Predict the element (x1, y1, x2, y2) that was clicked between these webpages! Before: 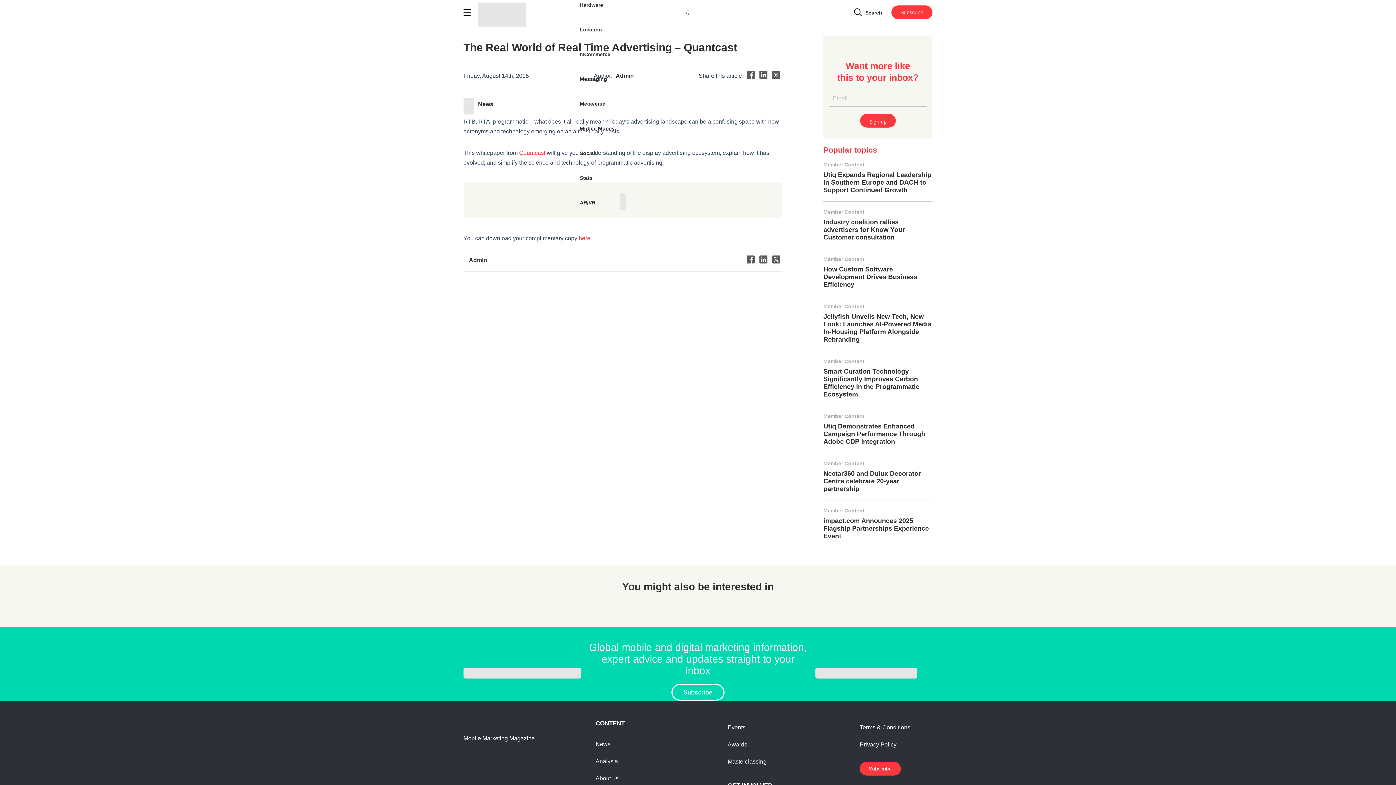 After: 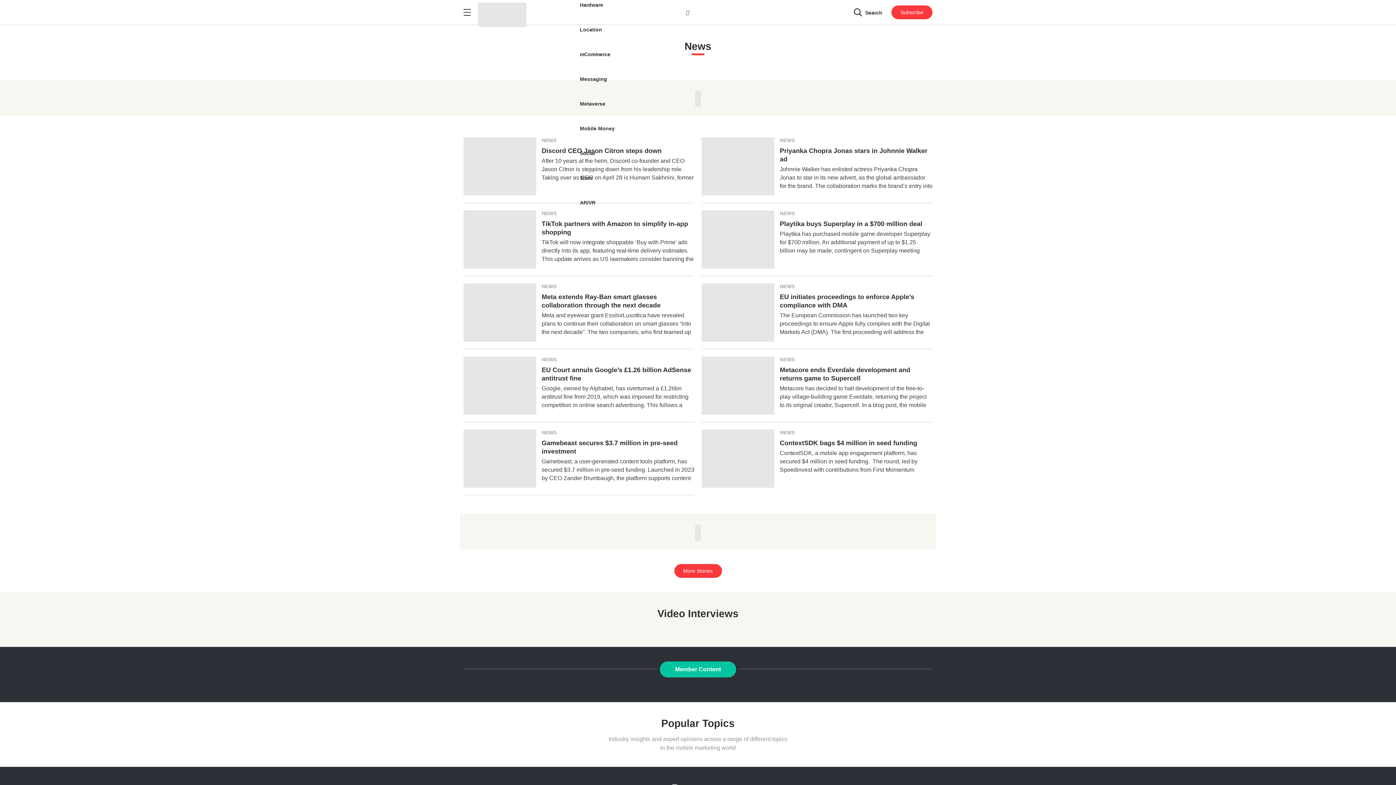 Action: label: News bbox: (595, 738, 610, 750)